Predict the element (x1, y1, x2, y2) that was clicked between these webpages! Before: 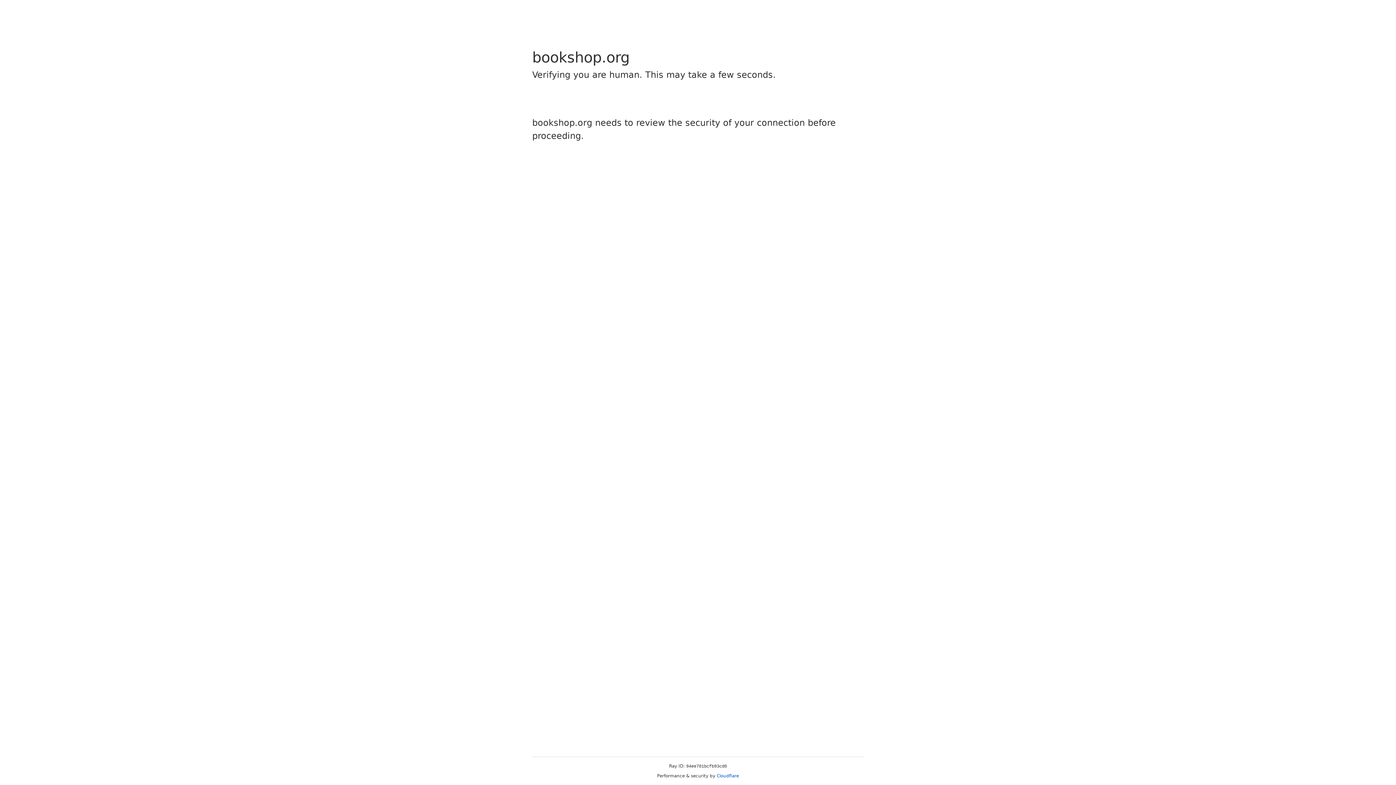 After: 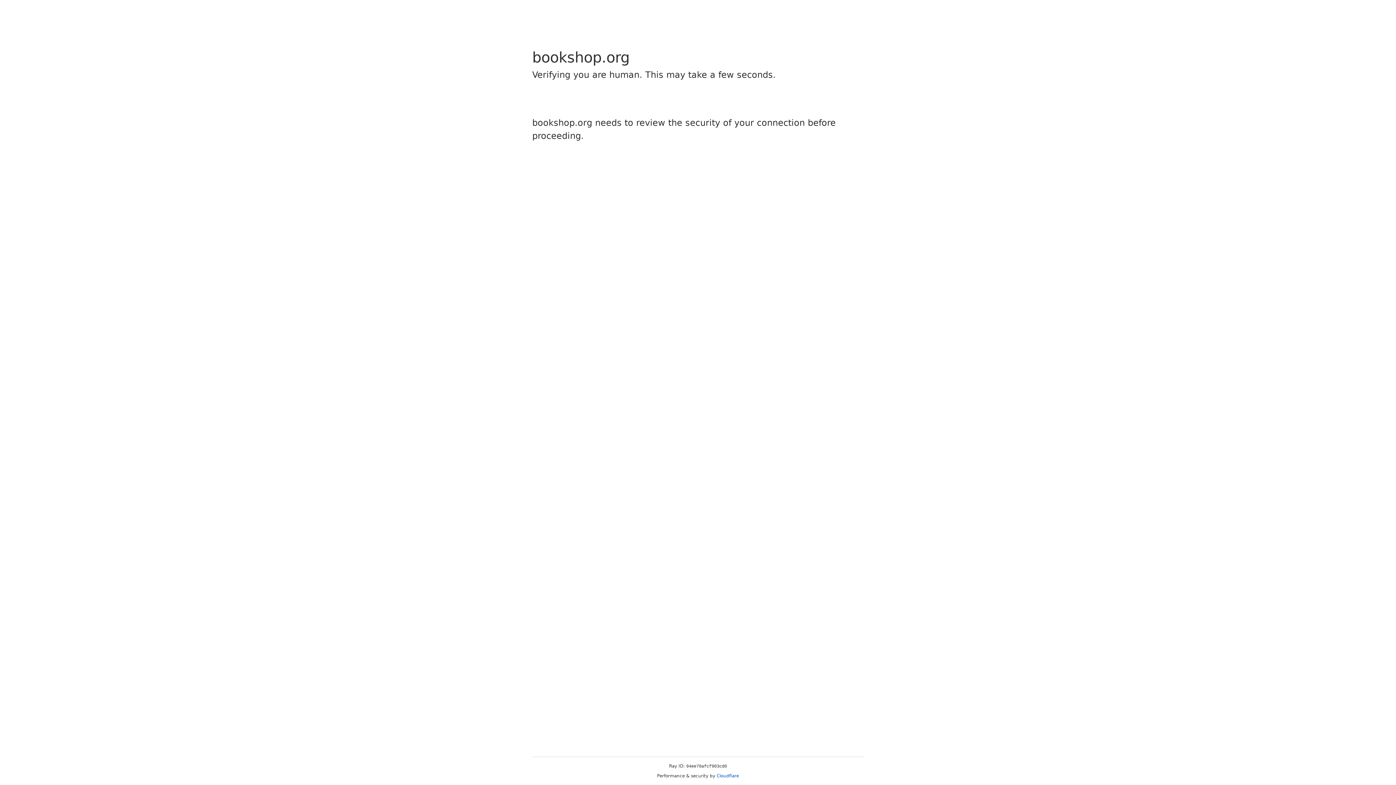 Action: label: Cloudflare bbox: (716, 773, 739, 778)